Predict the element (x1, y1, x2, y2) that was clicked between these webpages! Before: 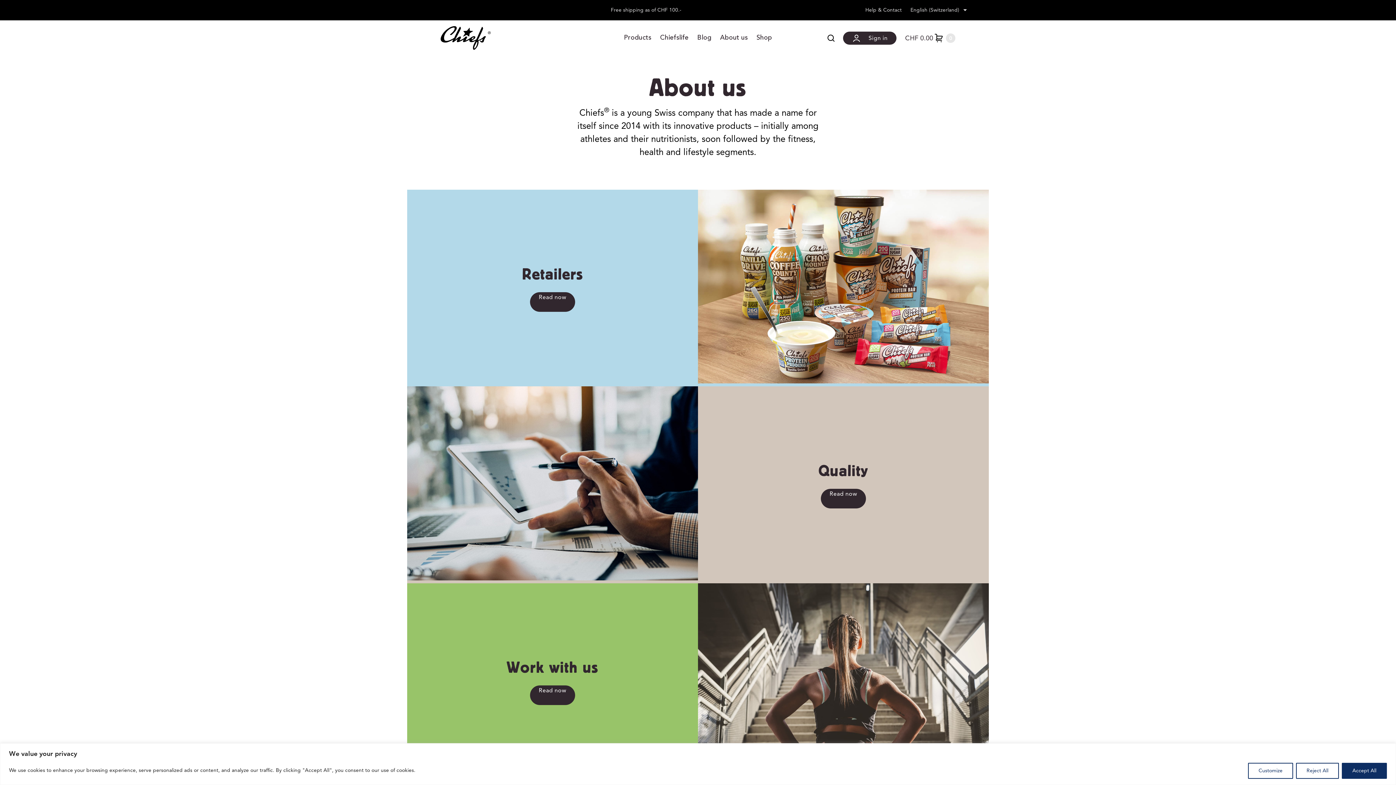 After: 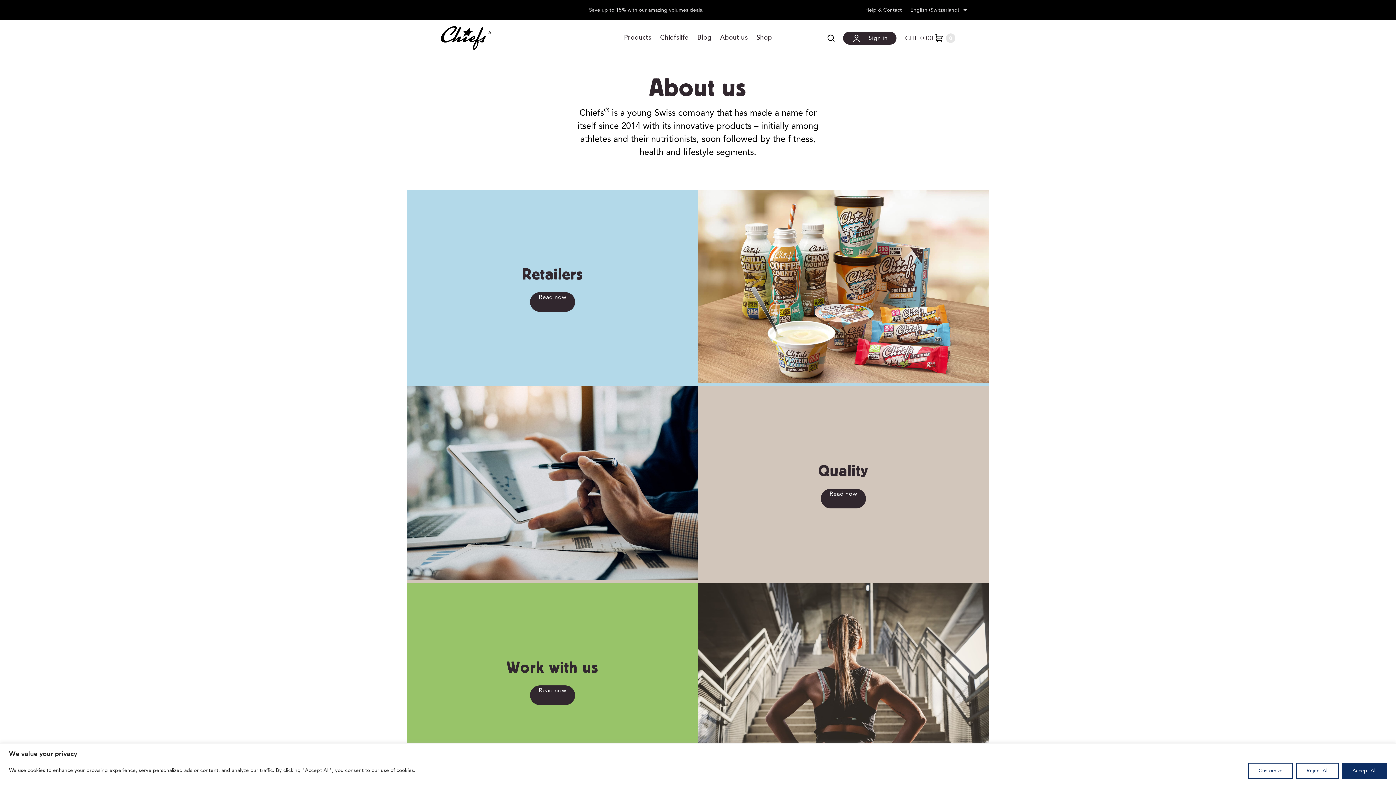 Action: bbox: (720, 33, 747, 42) label: About us